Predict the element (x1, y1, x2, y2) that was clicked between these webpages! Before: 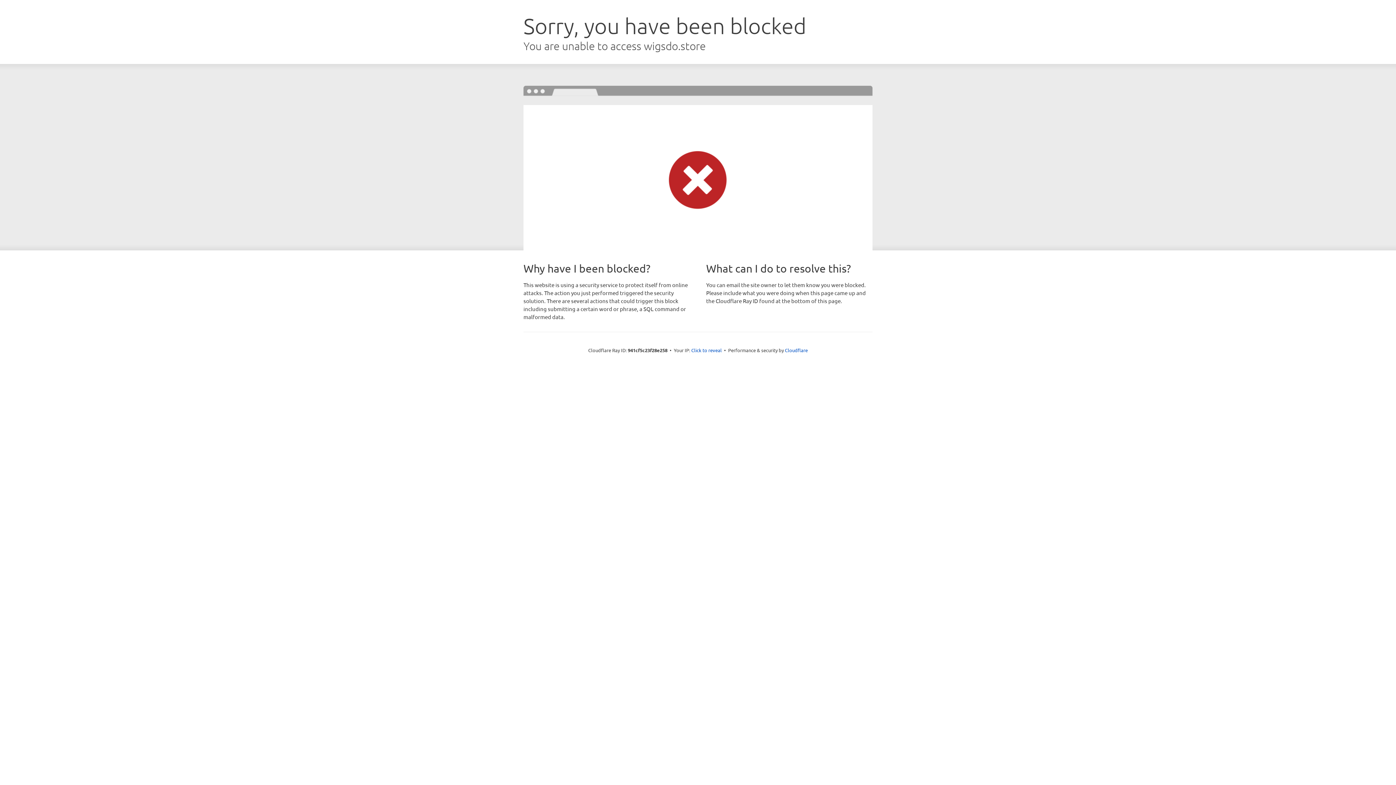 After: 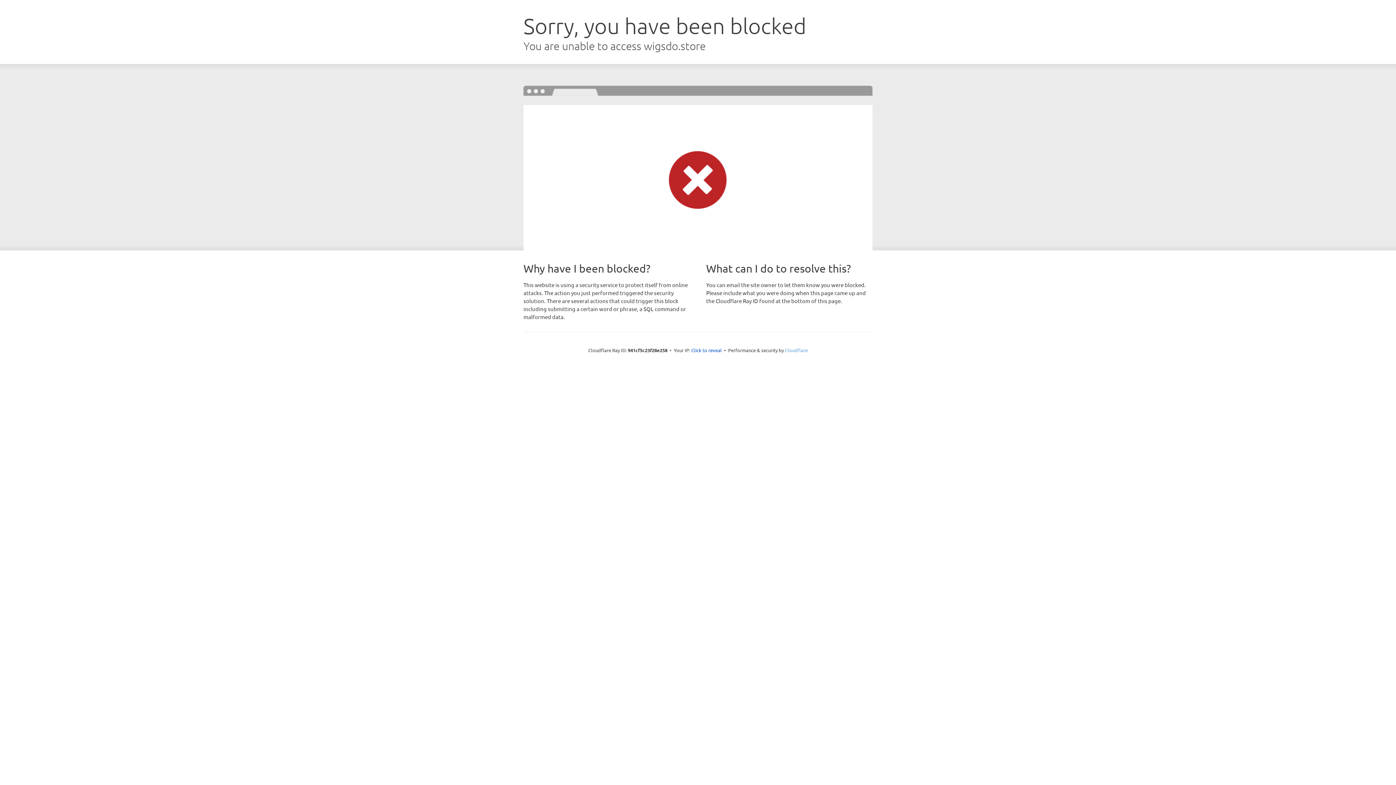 Action: bbox: (785, 347, 808, 353) label: Cloudflare